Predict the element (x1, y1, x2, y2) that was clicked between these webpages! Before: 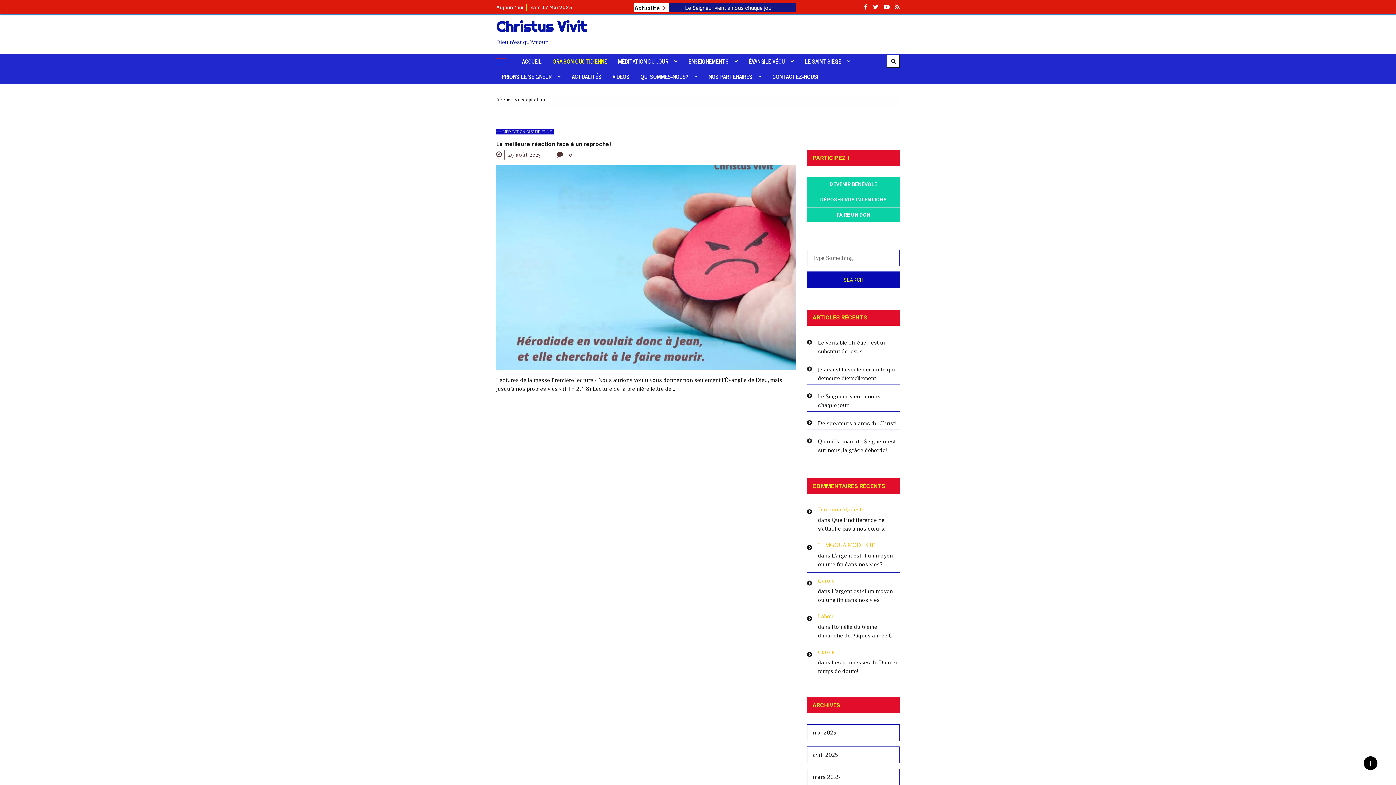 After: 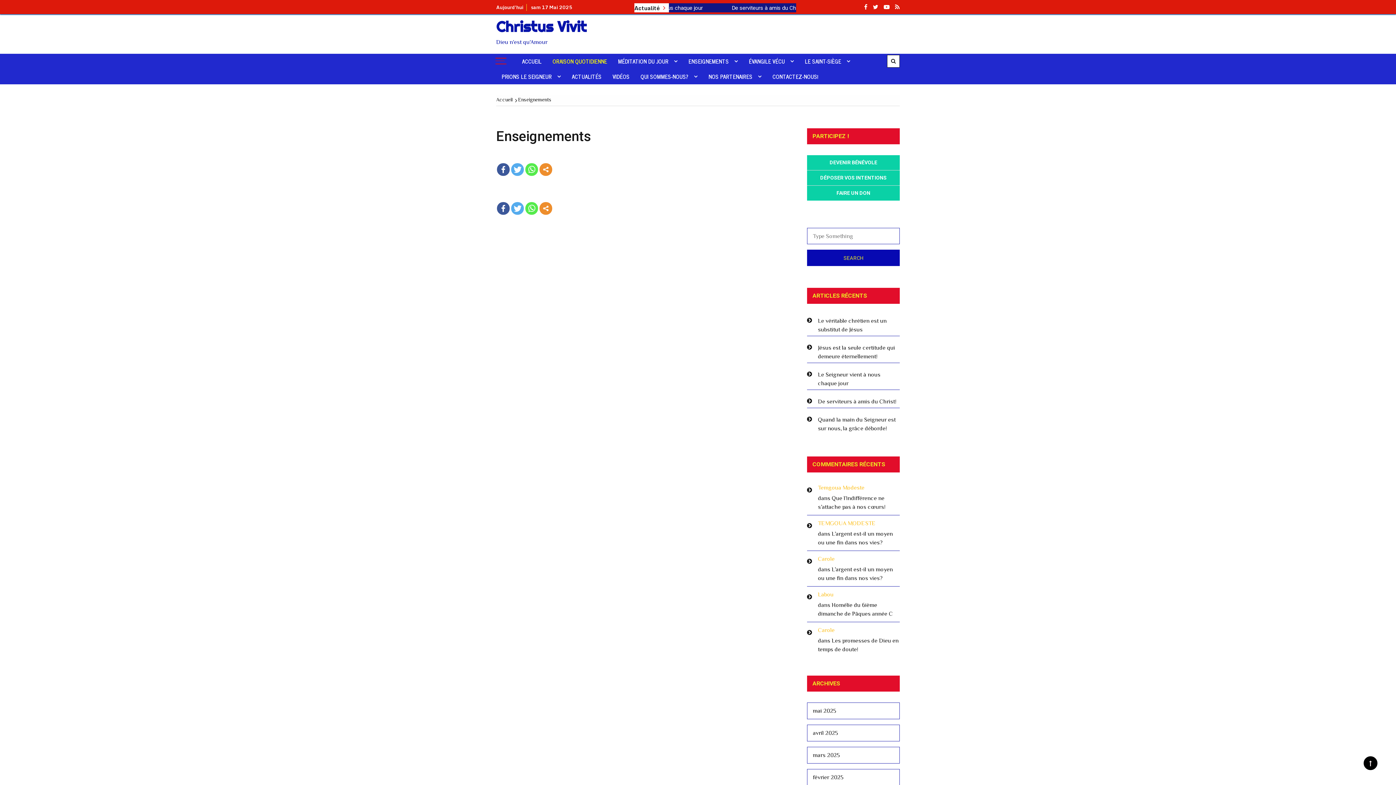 Action: label: ENSEIGNEMENTS bbox: (683, 53, 743, 69)